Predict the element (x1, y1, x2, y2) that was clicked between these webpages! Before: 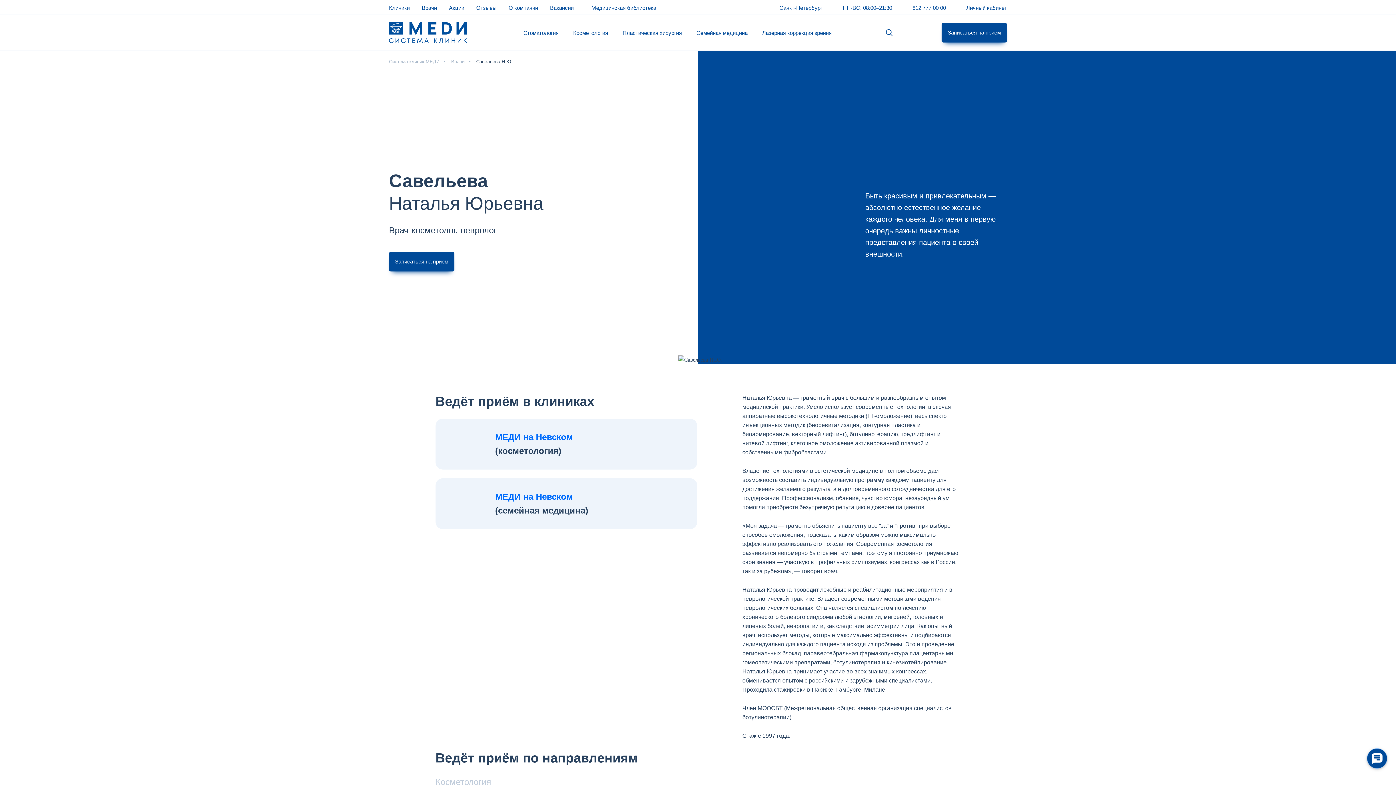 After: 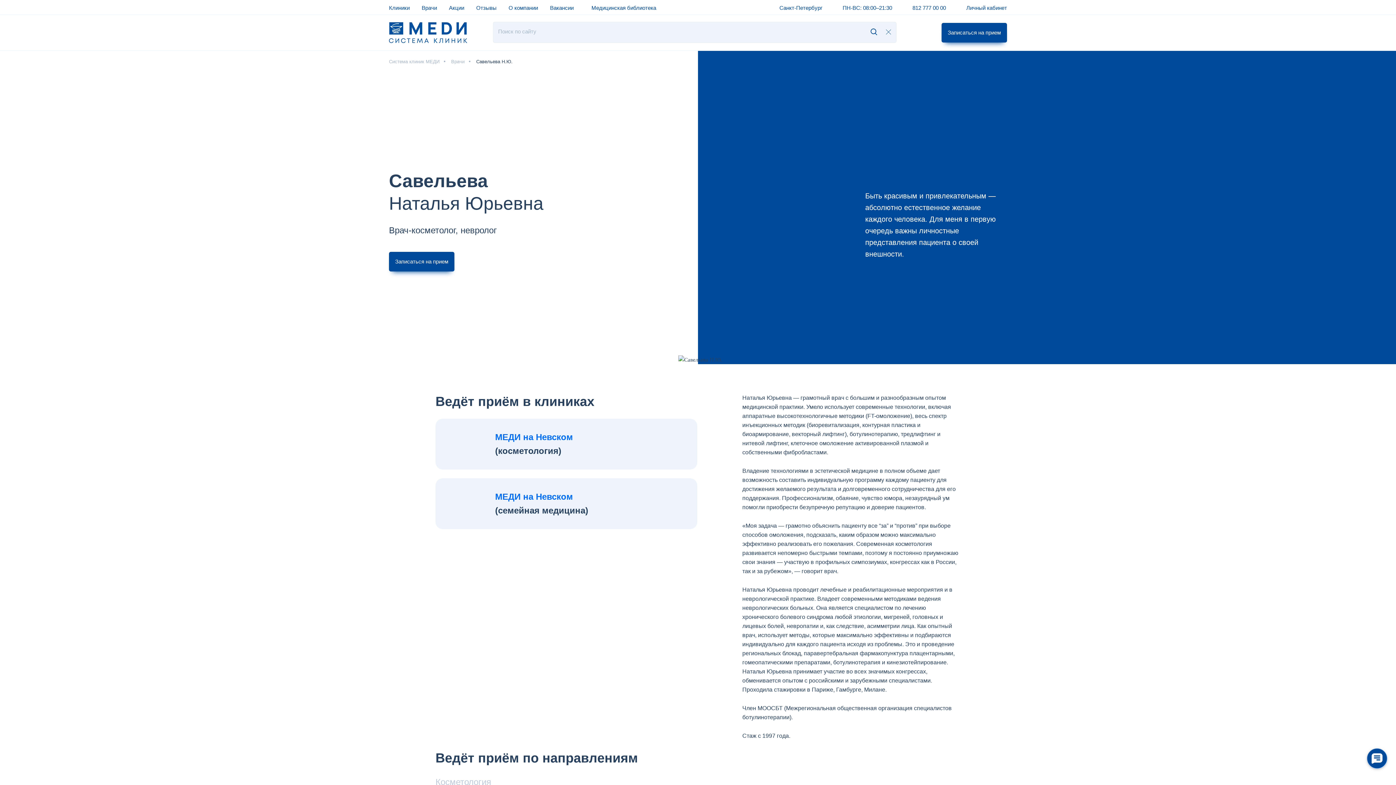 Action: label: Поиск  bbox: (885, 28, 893, 36)